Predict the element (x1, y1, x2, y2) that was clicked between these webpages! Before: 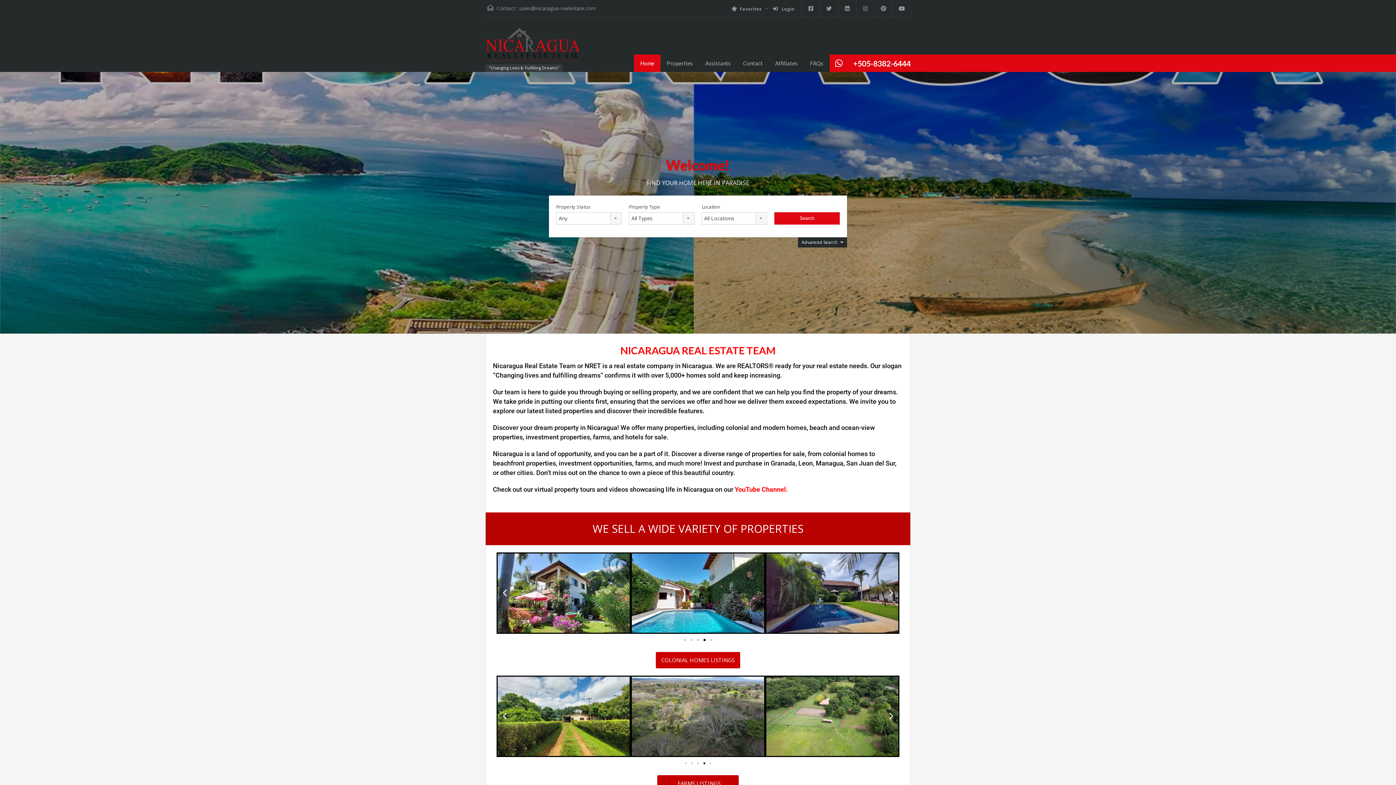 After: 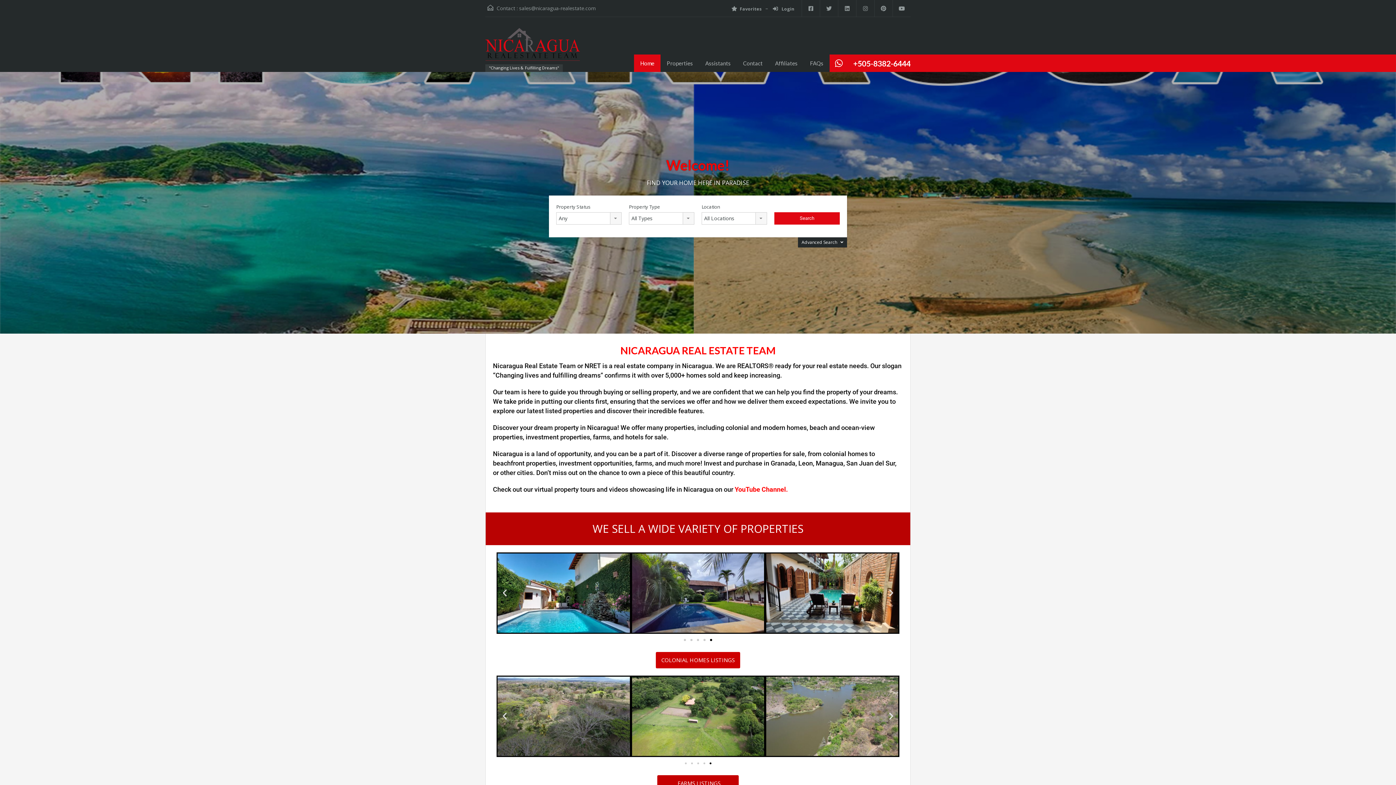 Action: bbox: (485, 28, 580, 67)